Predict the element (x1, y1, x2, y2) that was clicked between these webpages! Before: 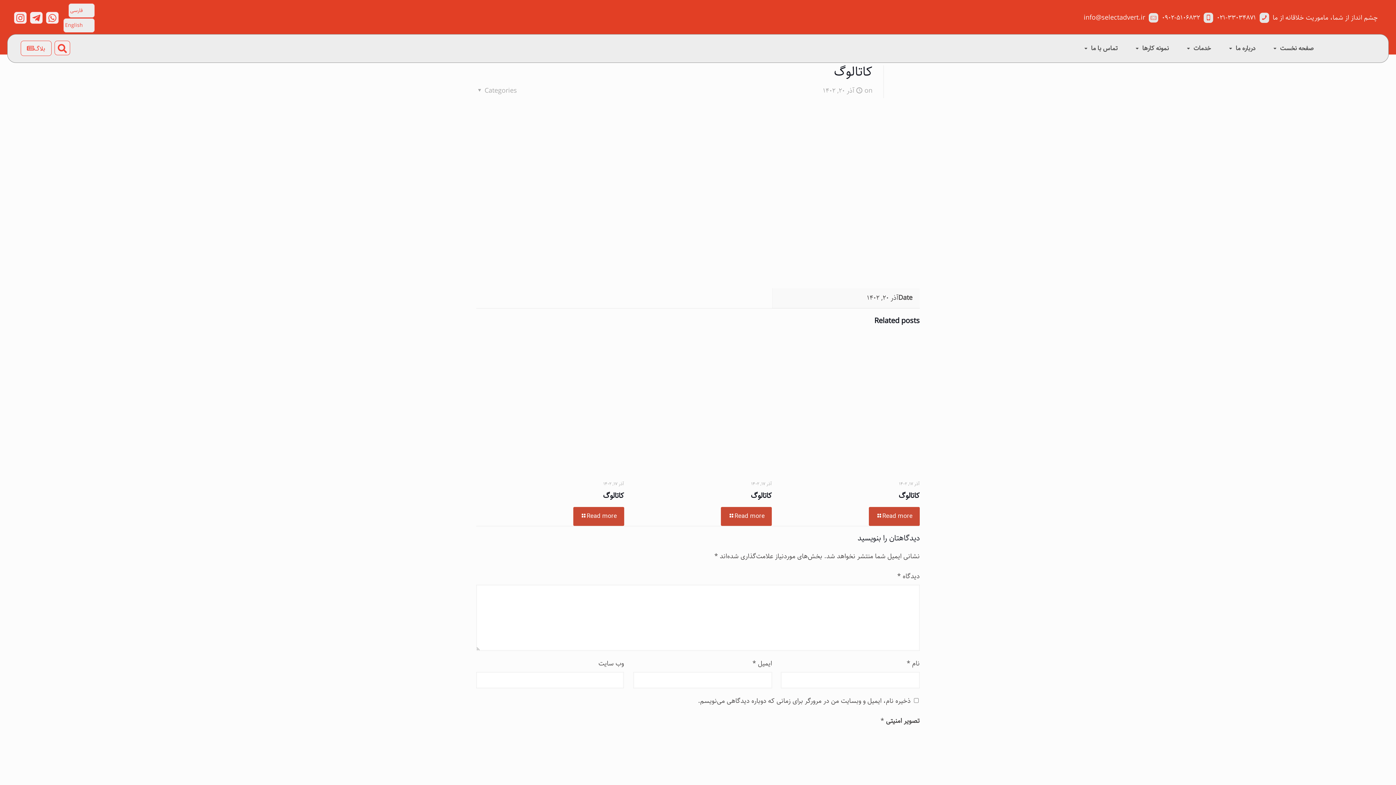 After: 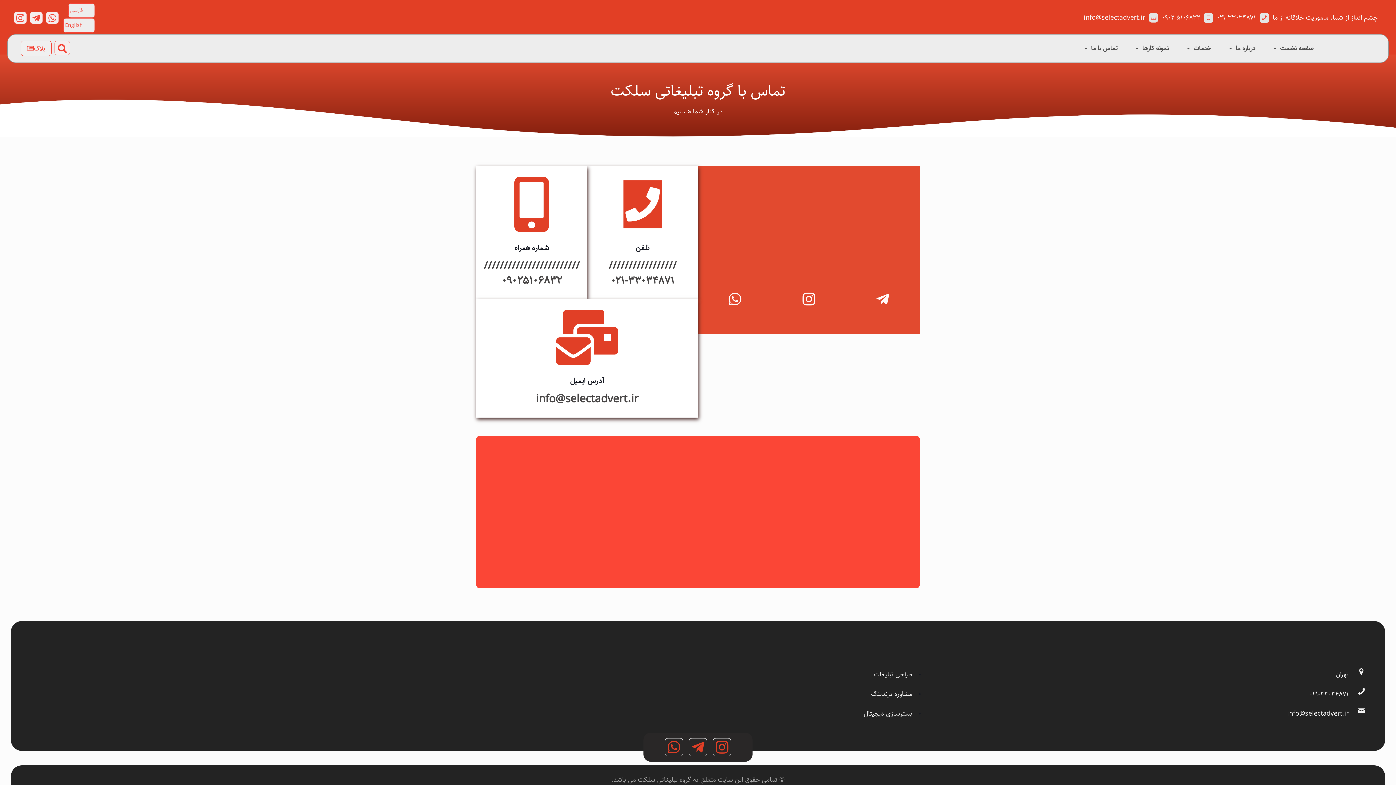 Action: bbox: (1073, 41, 1125, 55) label: تماس با ما